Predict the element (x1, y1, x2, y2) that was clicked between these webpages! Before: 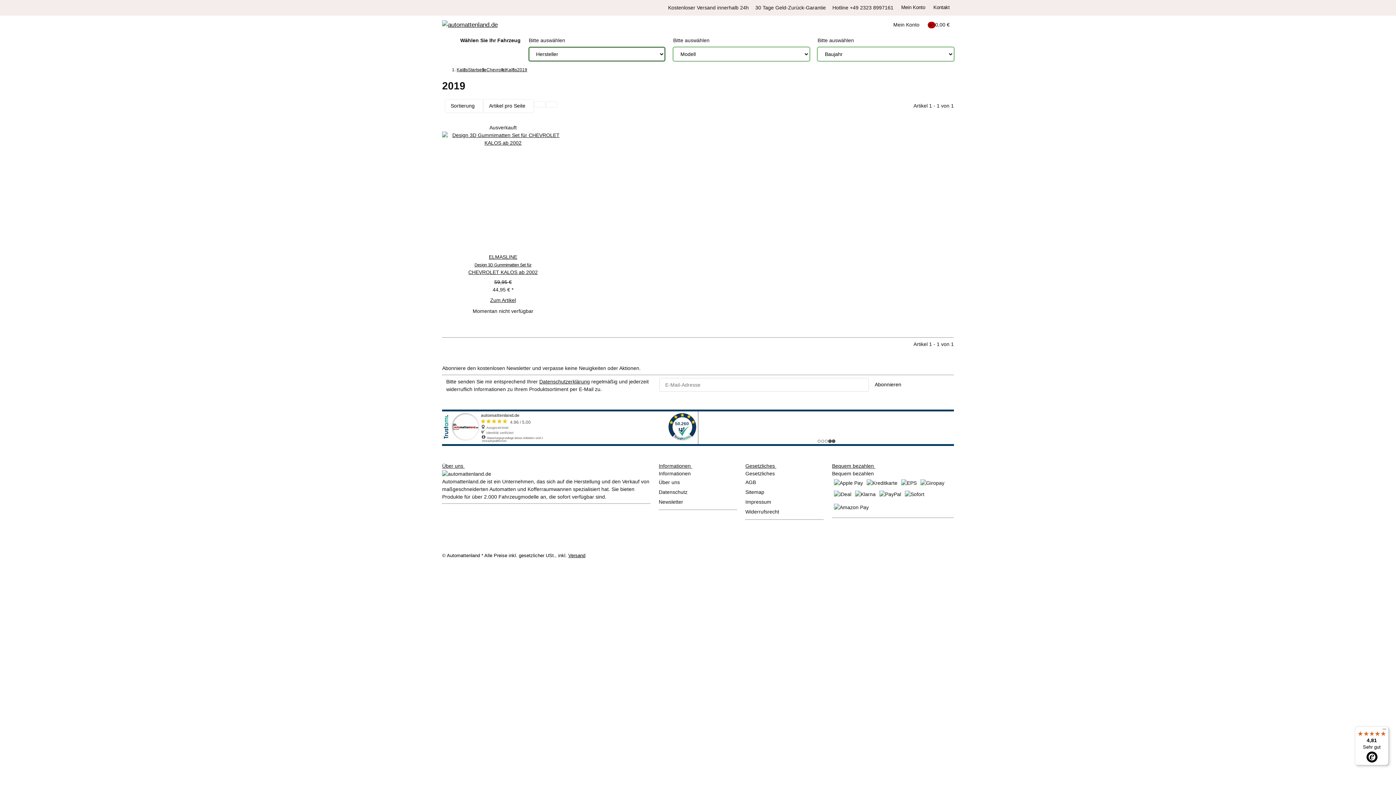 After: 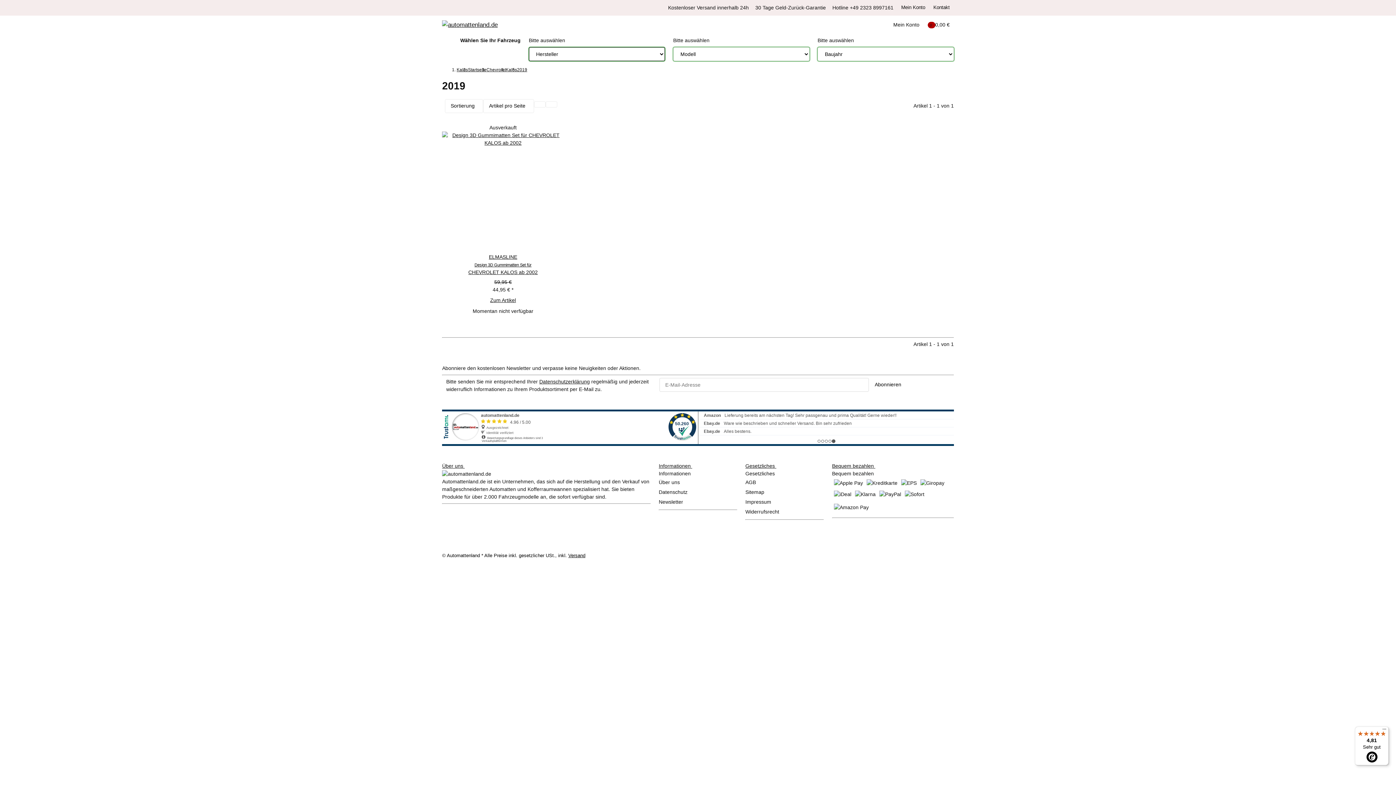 Action: label: Artikel suchen bbox: (881, 15, 889, 26)